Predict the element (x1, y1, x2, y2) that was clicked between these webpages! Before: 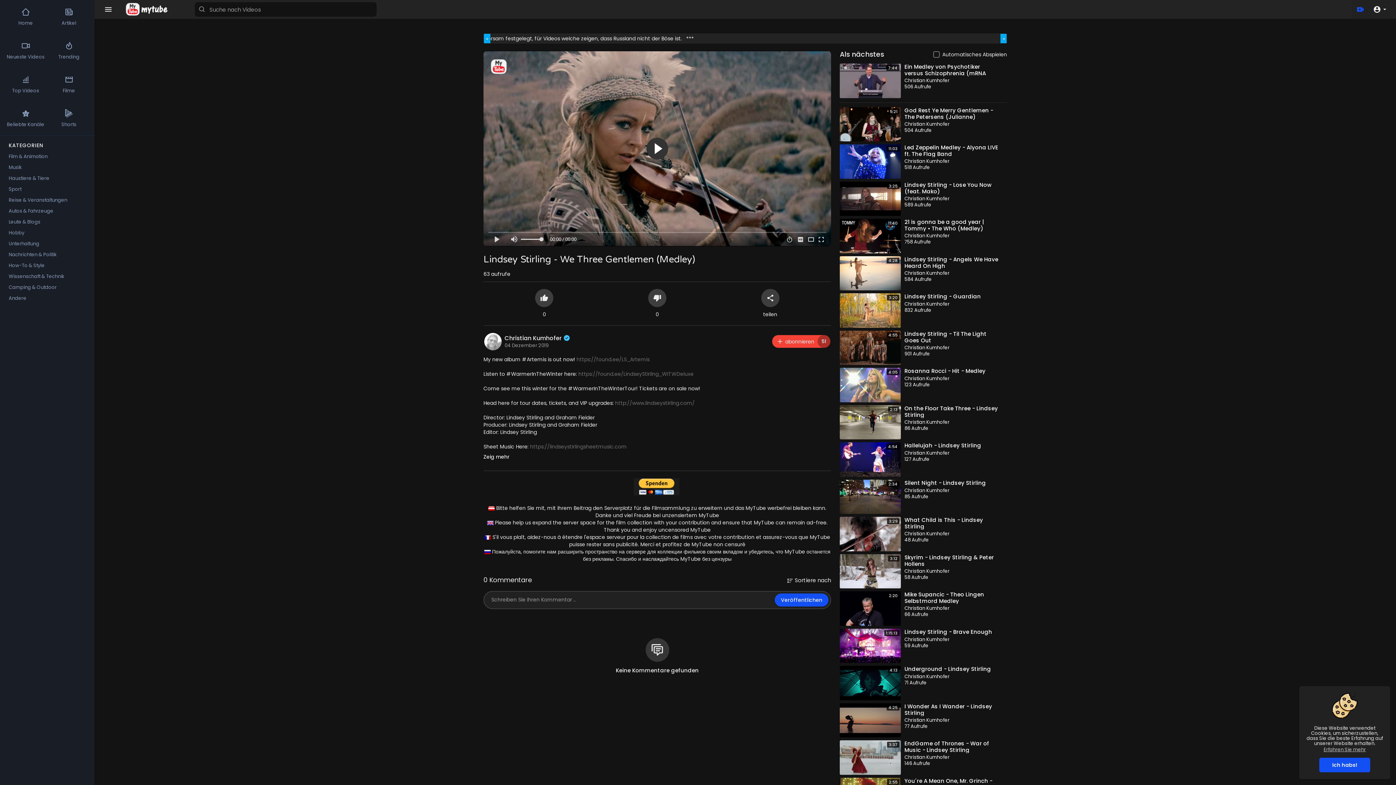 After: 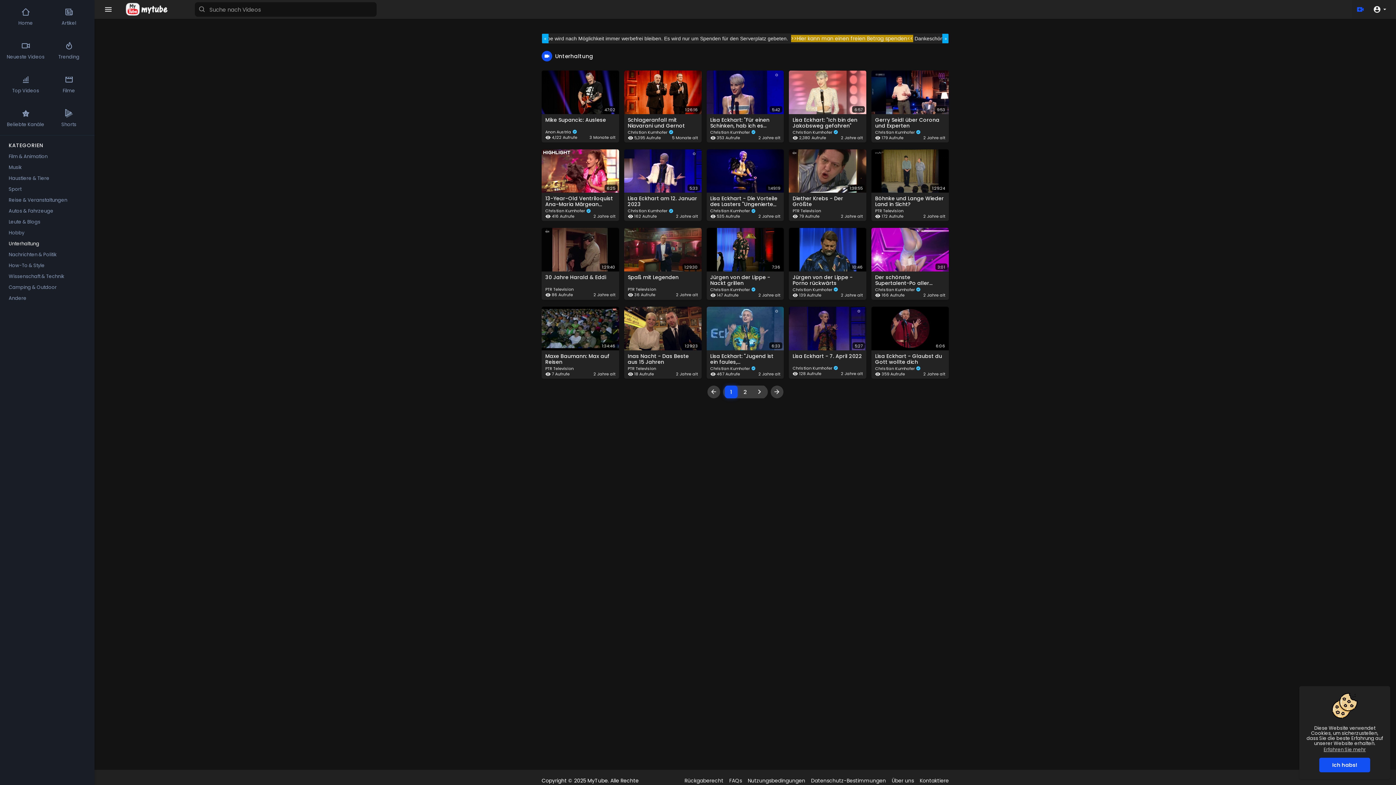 Action: bbox: (0, 238, 94, 249) label: Unterhaltung